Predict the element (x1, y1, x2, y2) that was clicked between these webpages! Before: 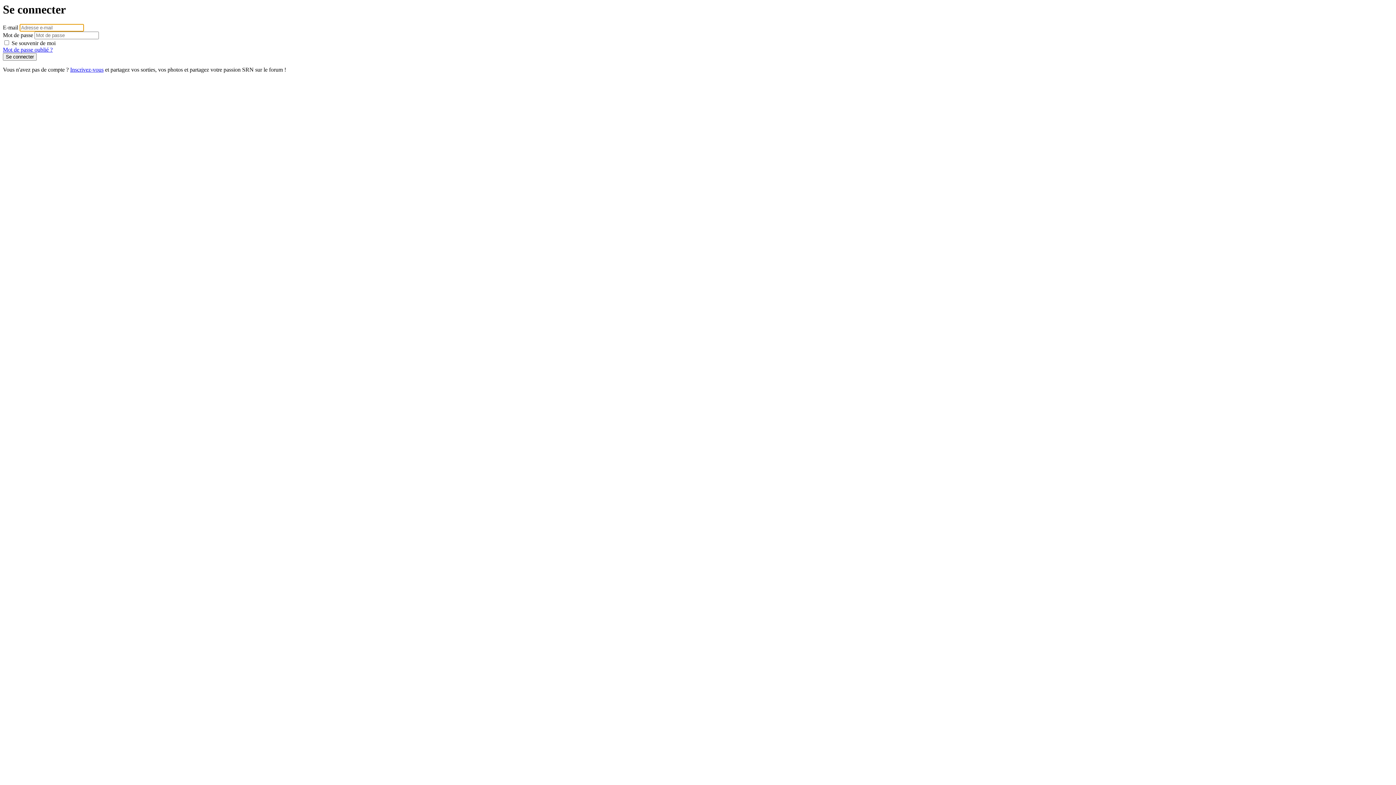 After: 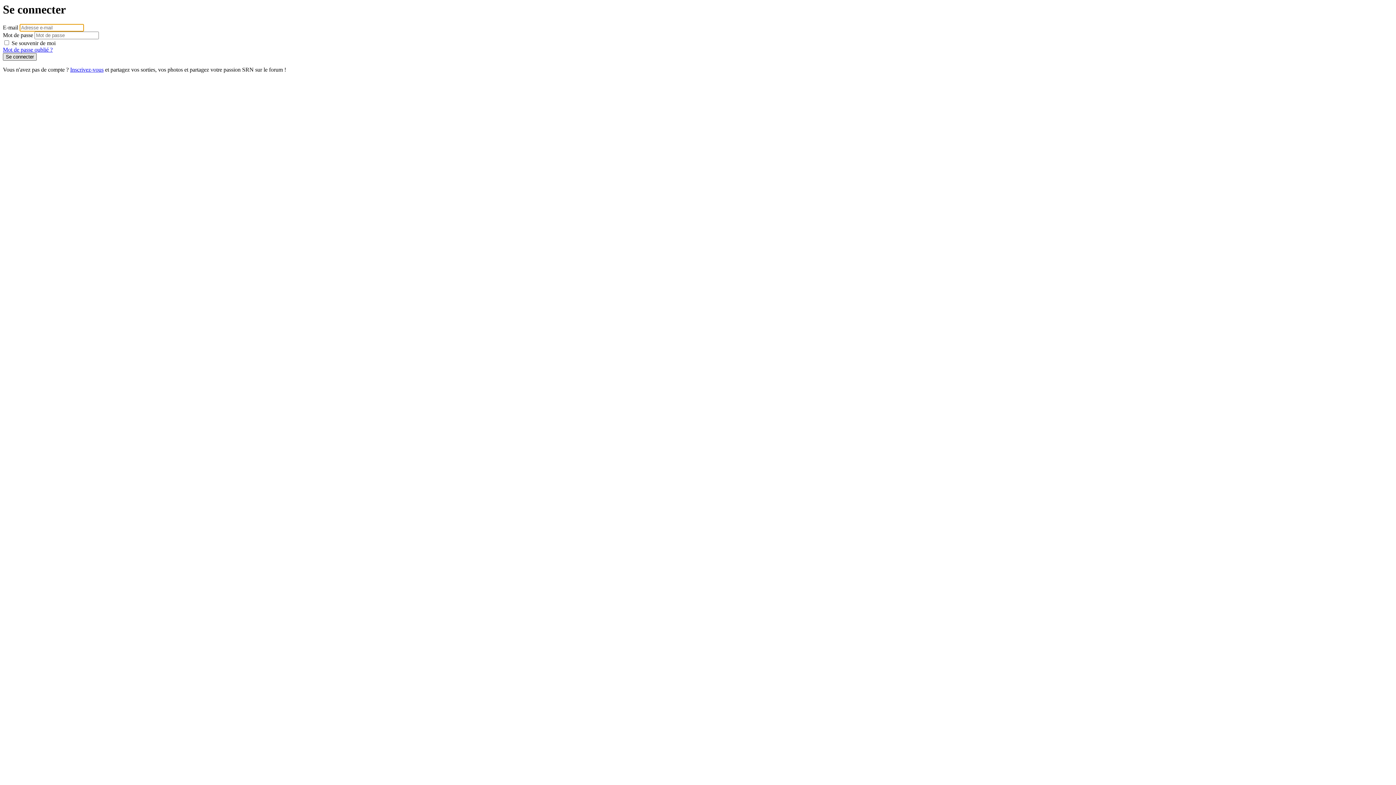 Action: label: Se connecter bbox: (2, 53, 36, 60)